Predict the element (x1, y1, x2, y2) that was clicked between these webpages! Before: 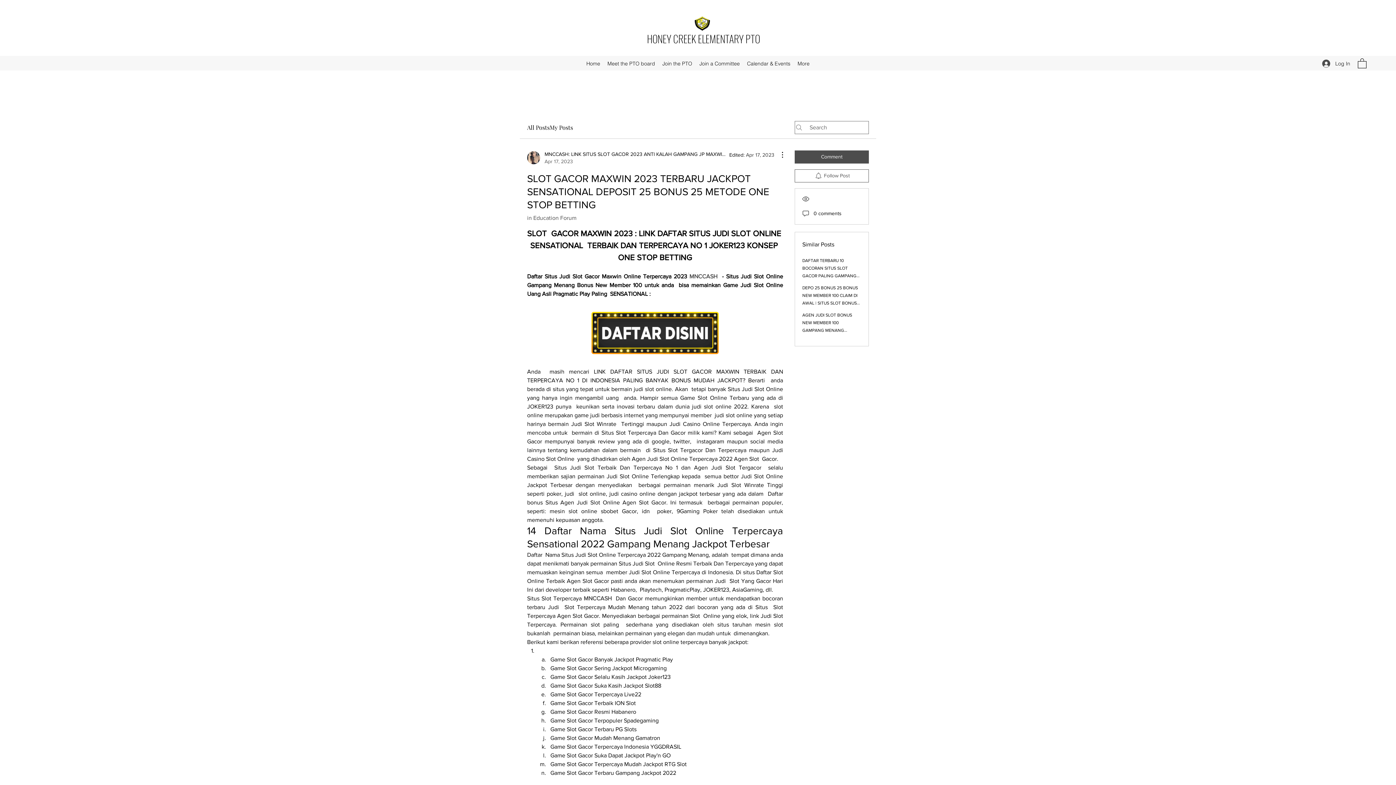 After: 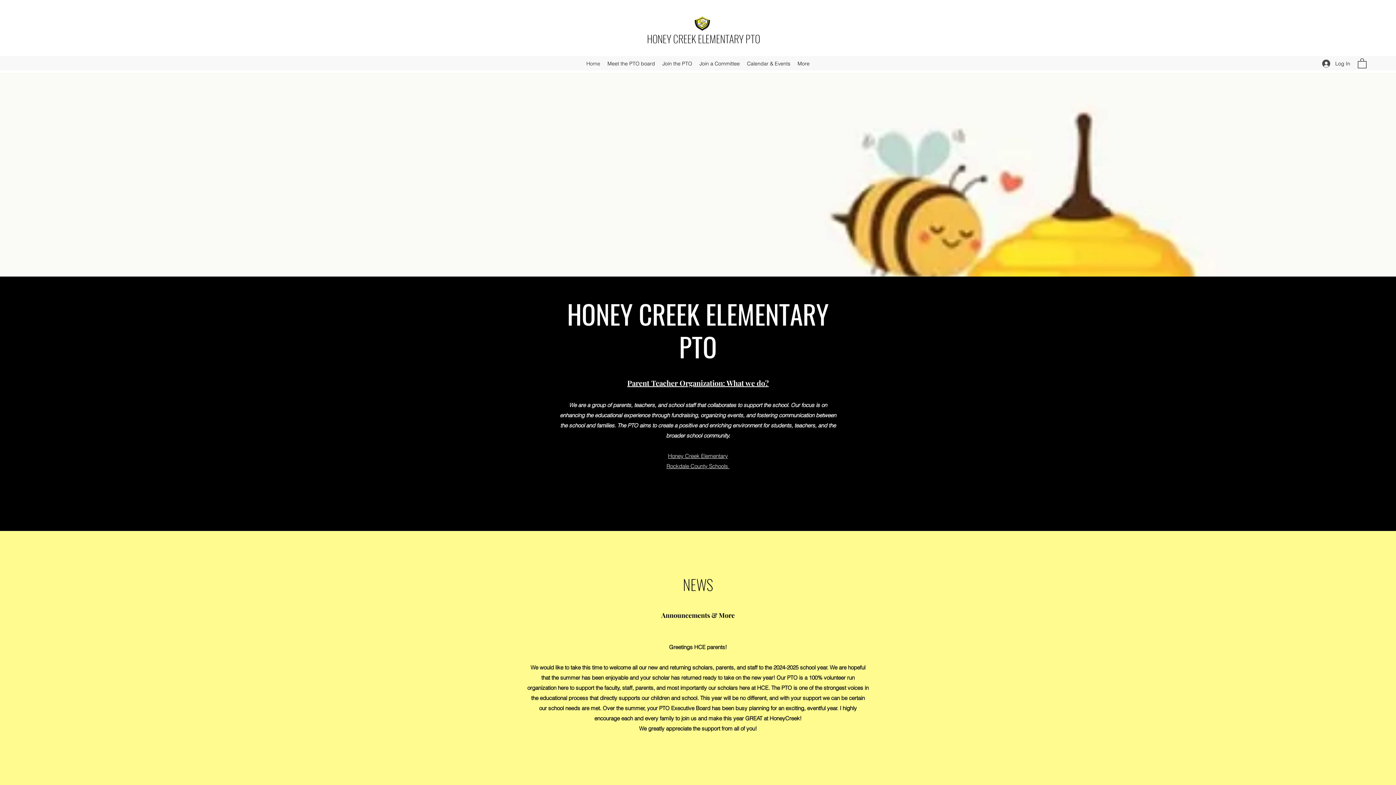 Action: bbox: (694, 16, 710, 30)